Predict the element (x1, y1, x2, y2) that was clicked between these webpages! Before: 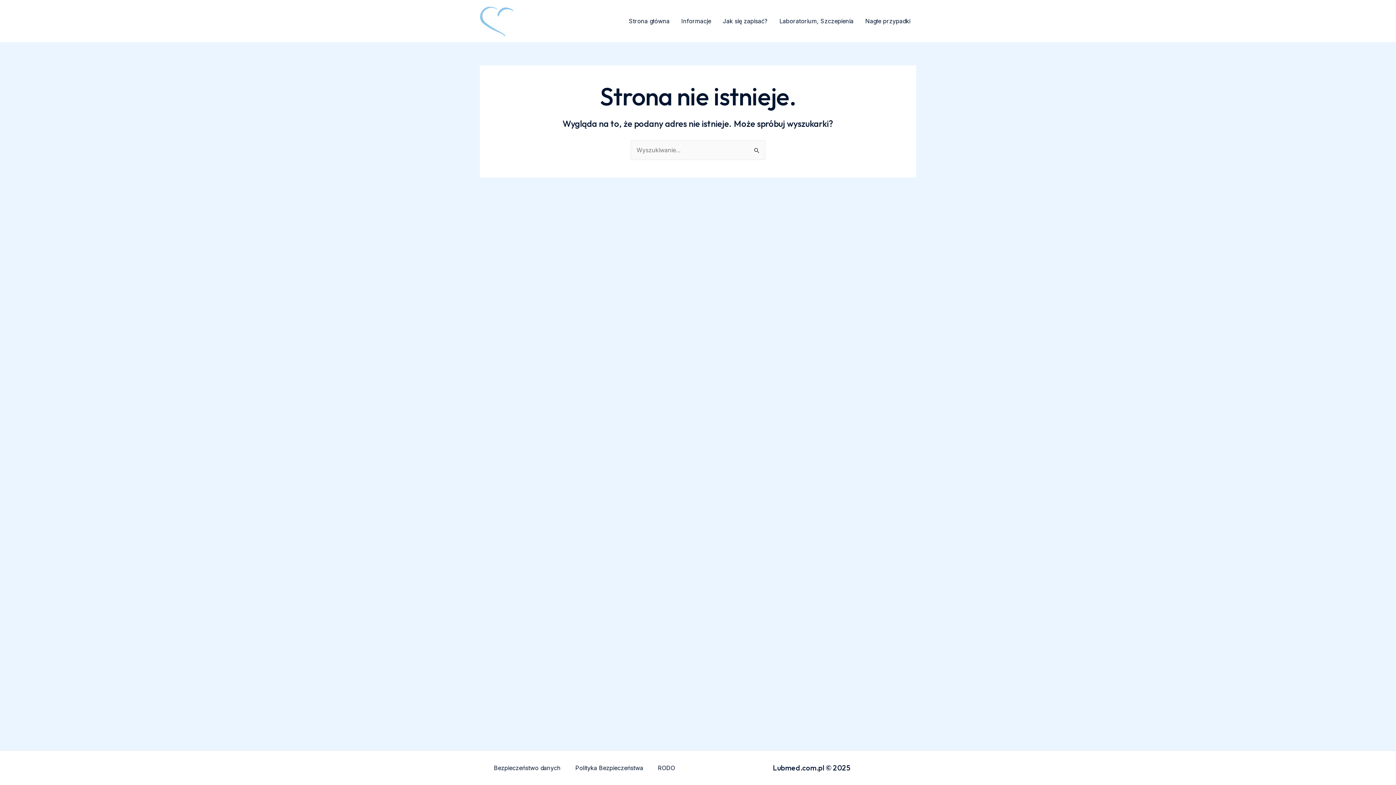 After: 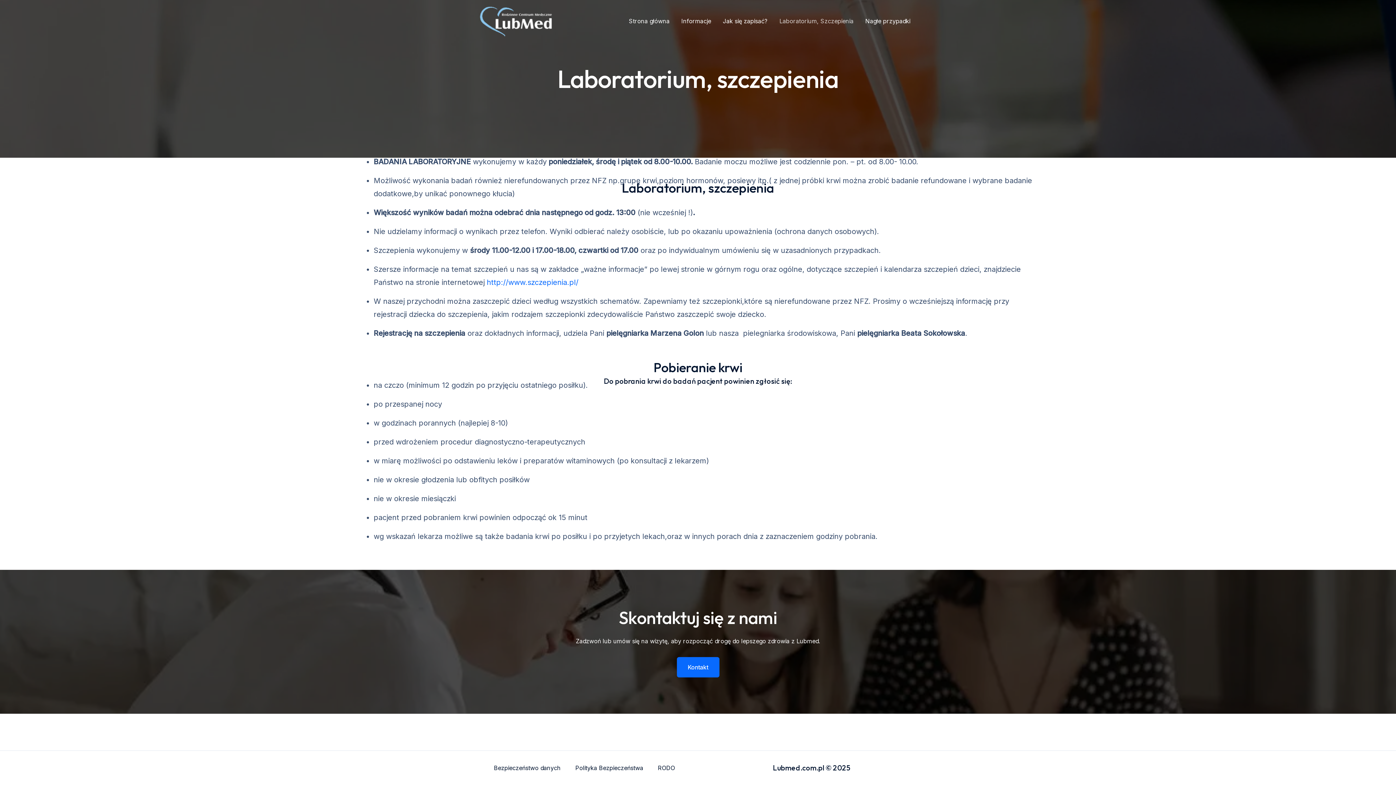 Action: label: Laboratorium, Szczepienia bbox: (773, 6, 859, 35)